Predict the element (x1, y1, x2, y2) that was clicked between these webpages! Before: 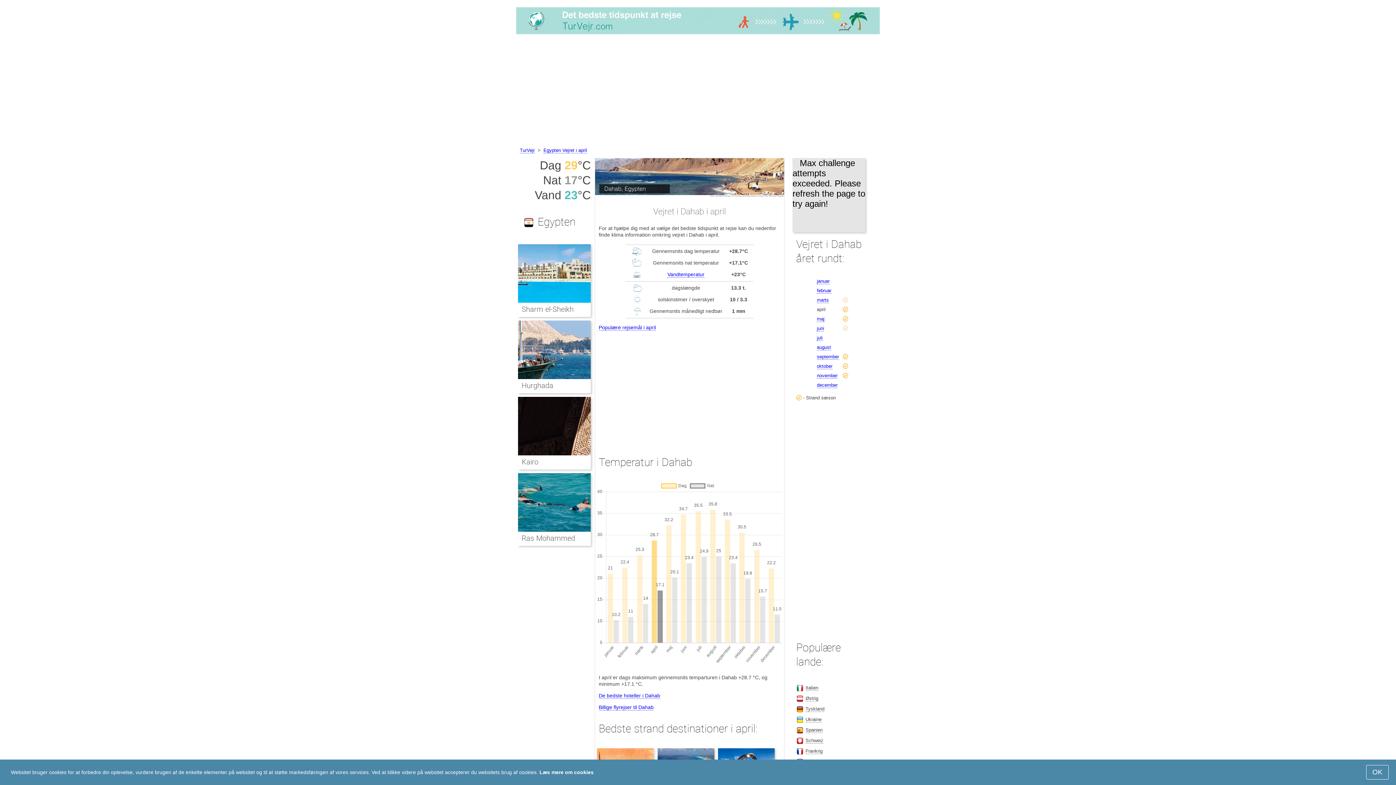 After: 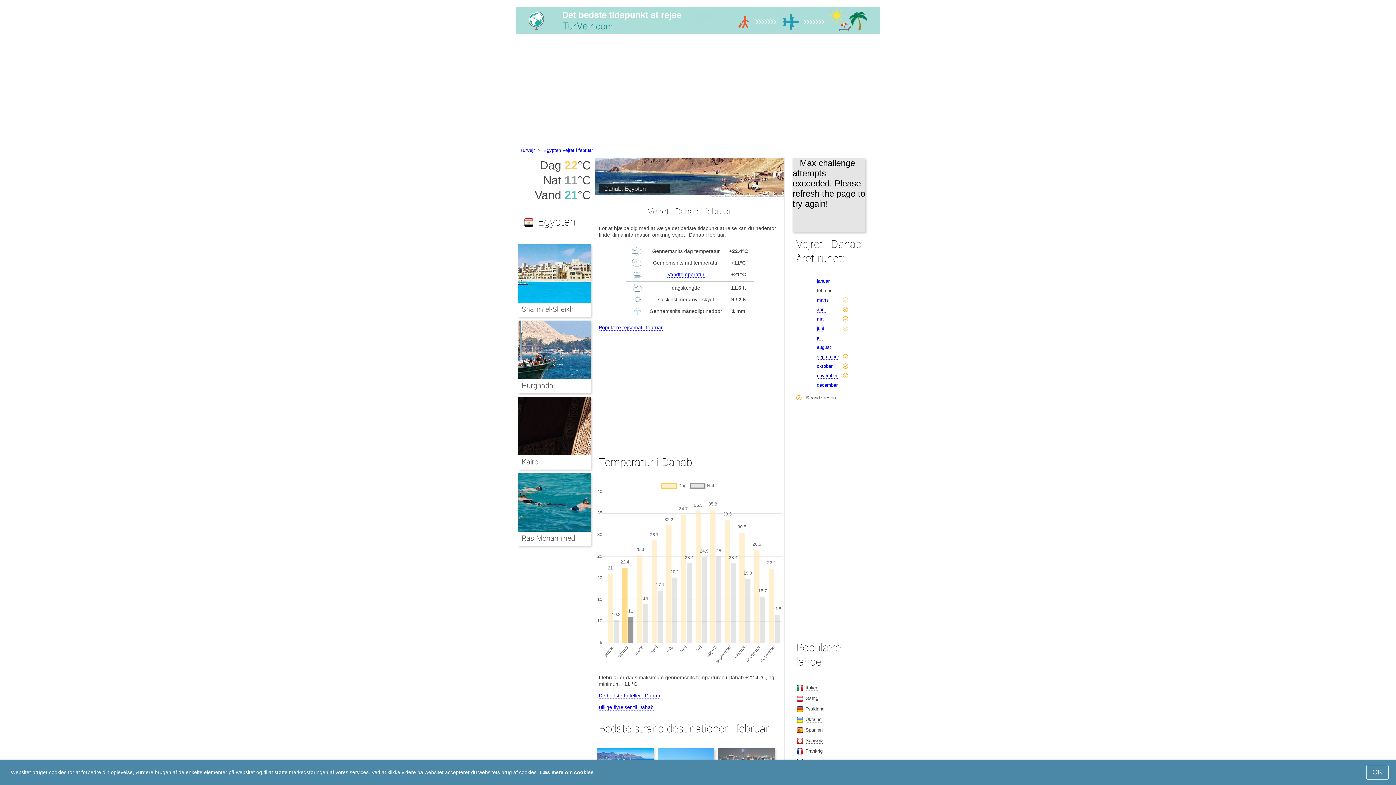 Action: label: februar bbox: (817, 287, 831, 293)